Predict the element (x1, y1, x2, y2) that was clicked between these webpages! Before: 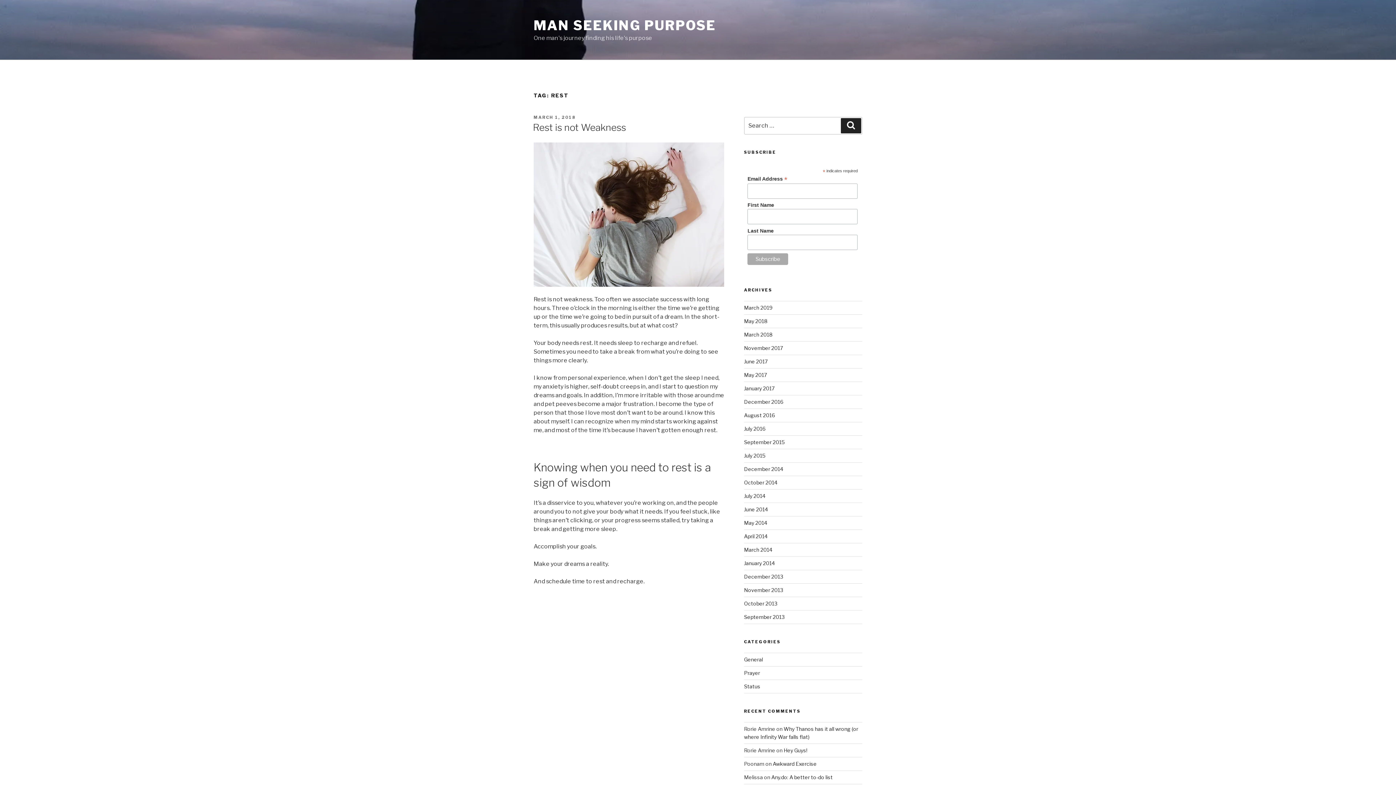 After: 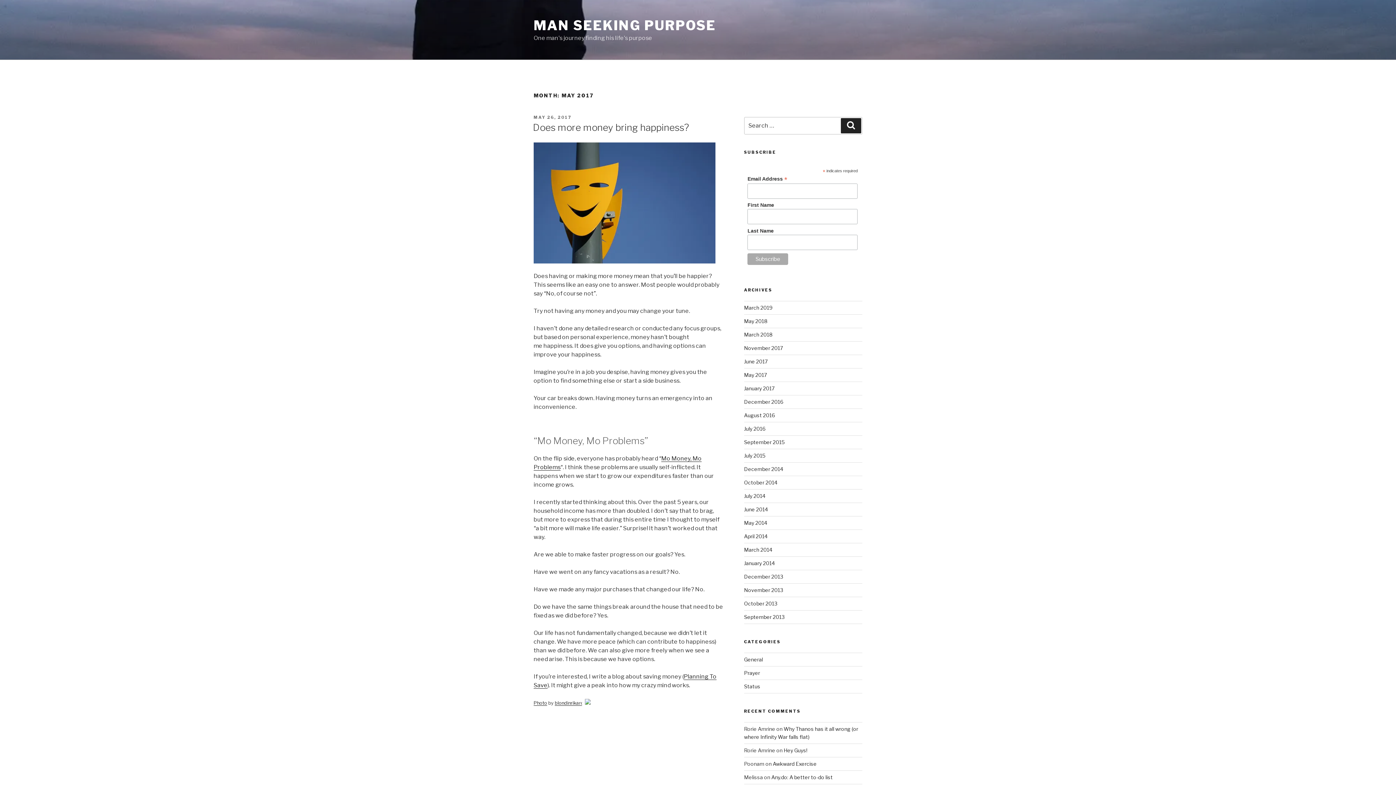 Action: bbox: (744, 372, 767, 378) label: May 2017